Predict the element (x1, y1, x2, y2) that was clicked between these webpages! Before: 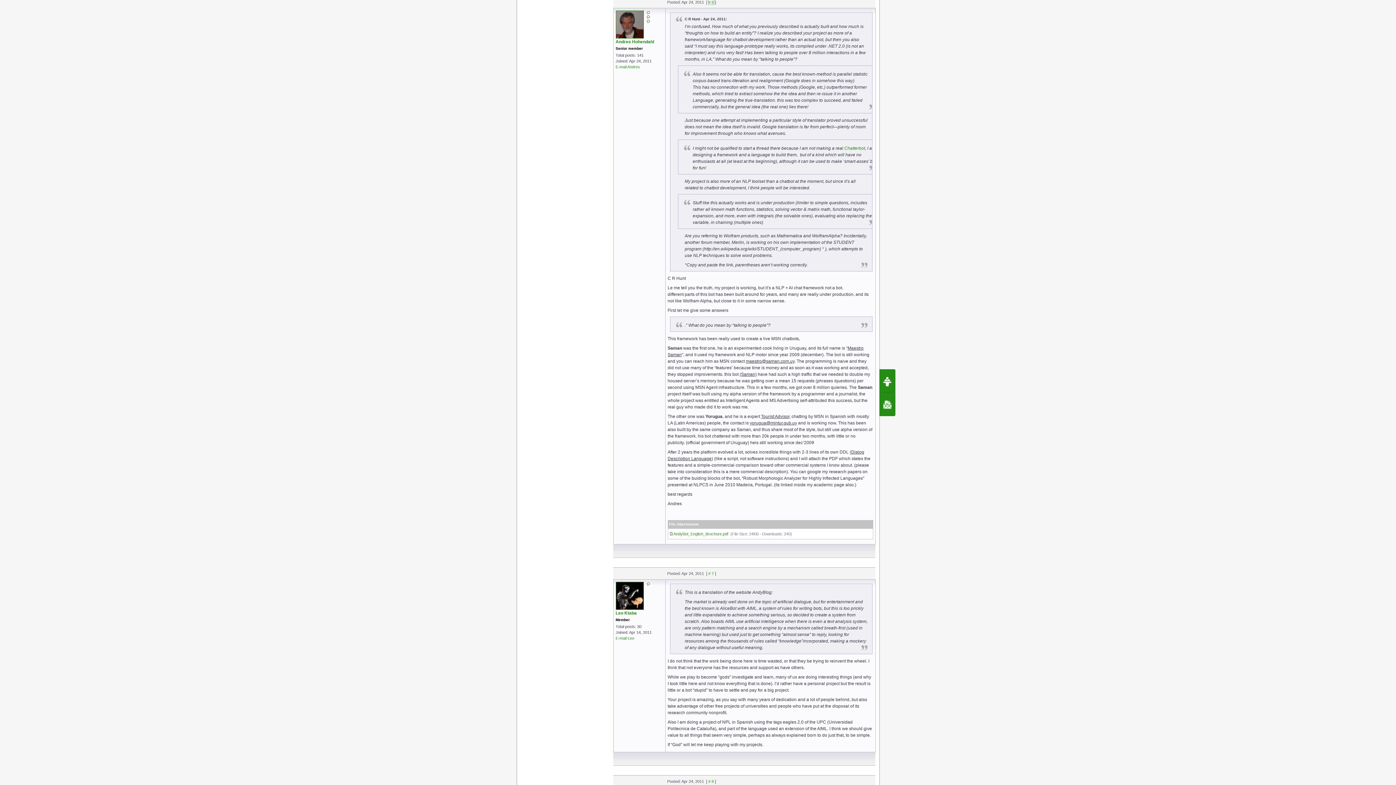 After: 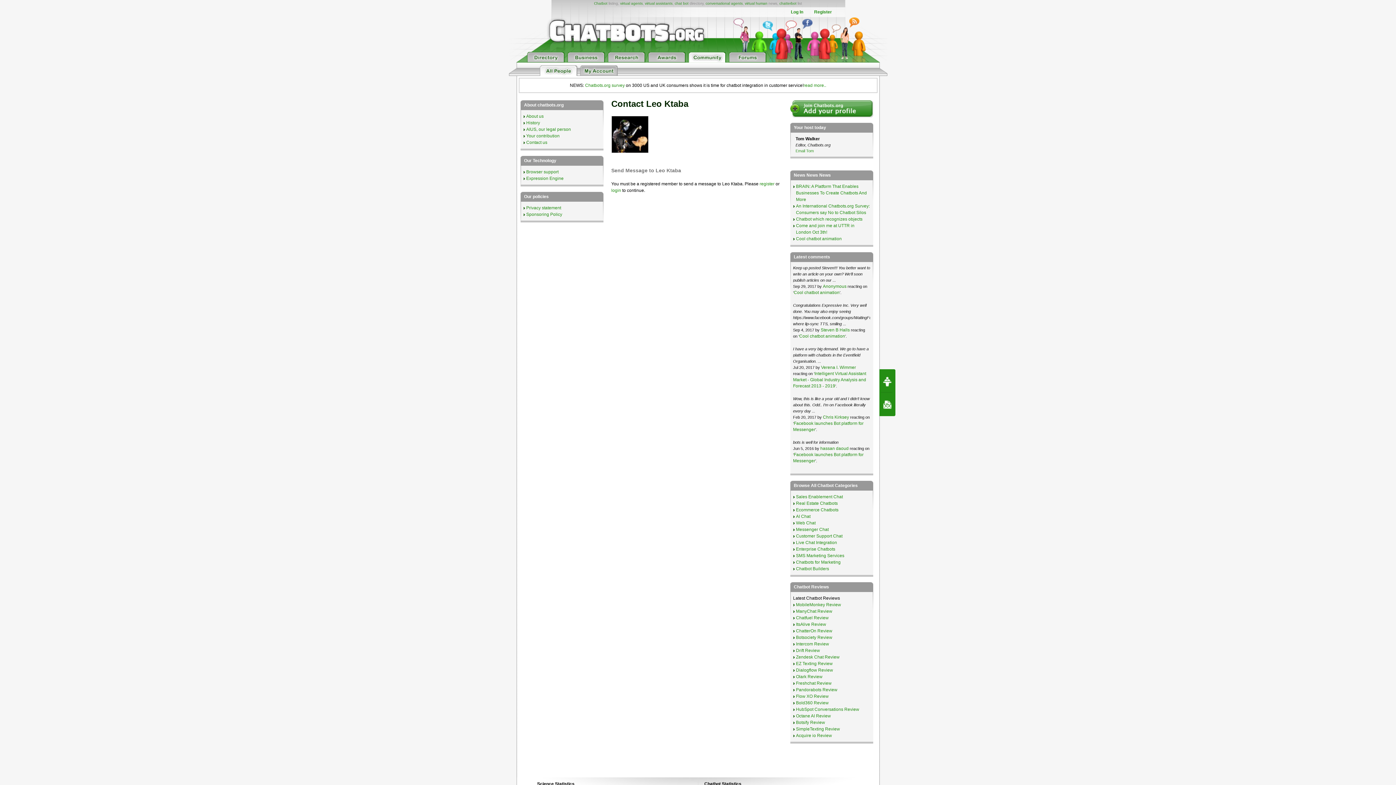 Action: label: E-mail Leo bbox: (615, 636, 634, 640)